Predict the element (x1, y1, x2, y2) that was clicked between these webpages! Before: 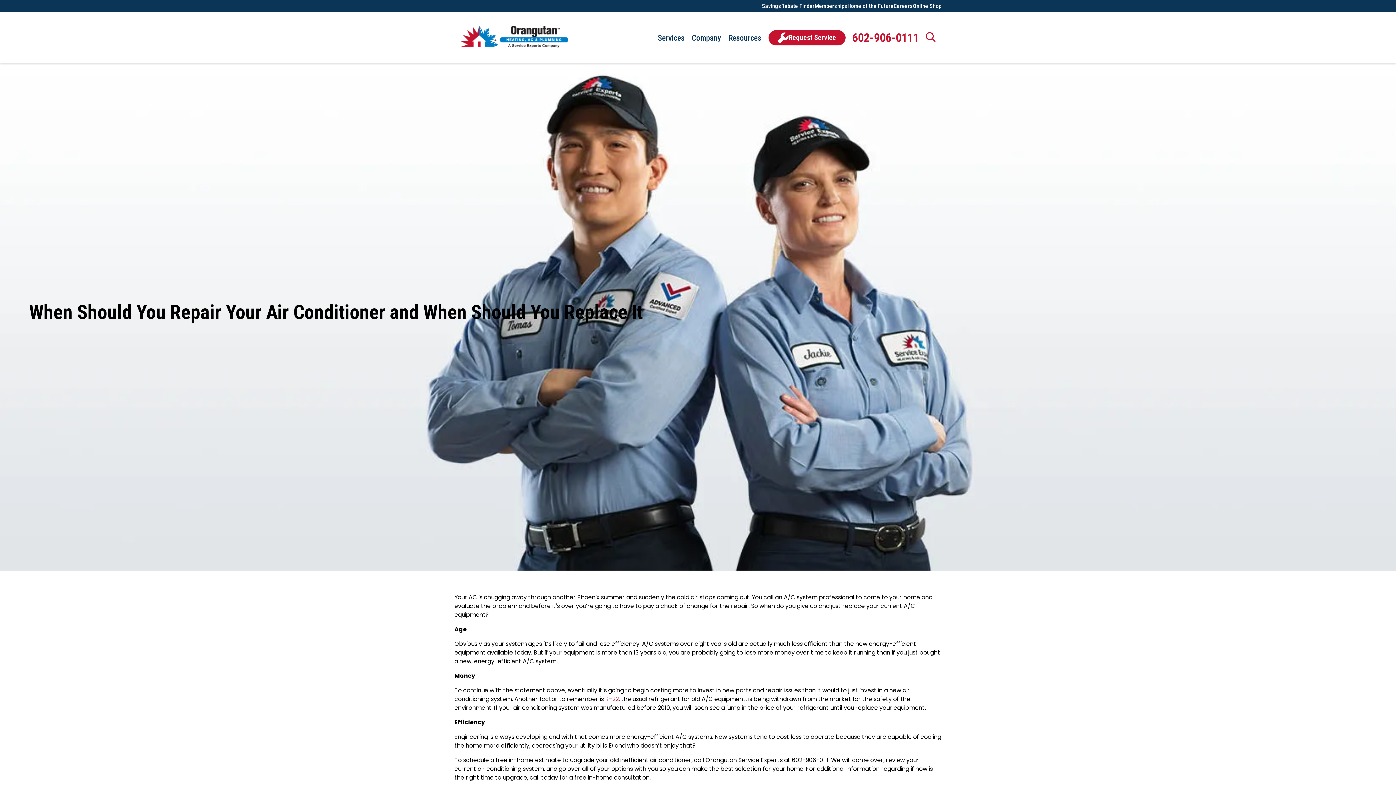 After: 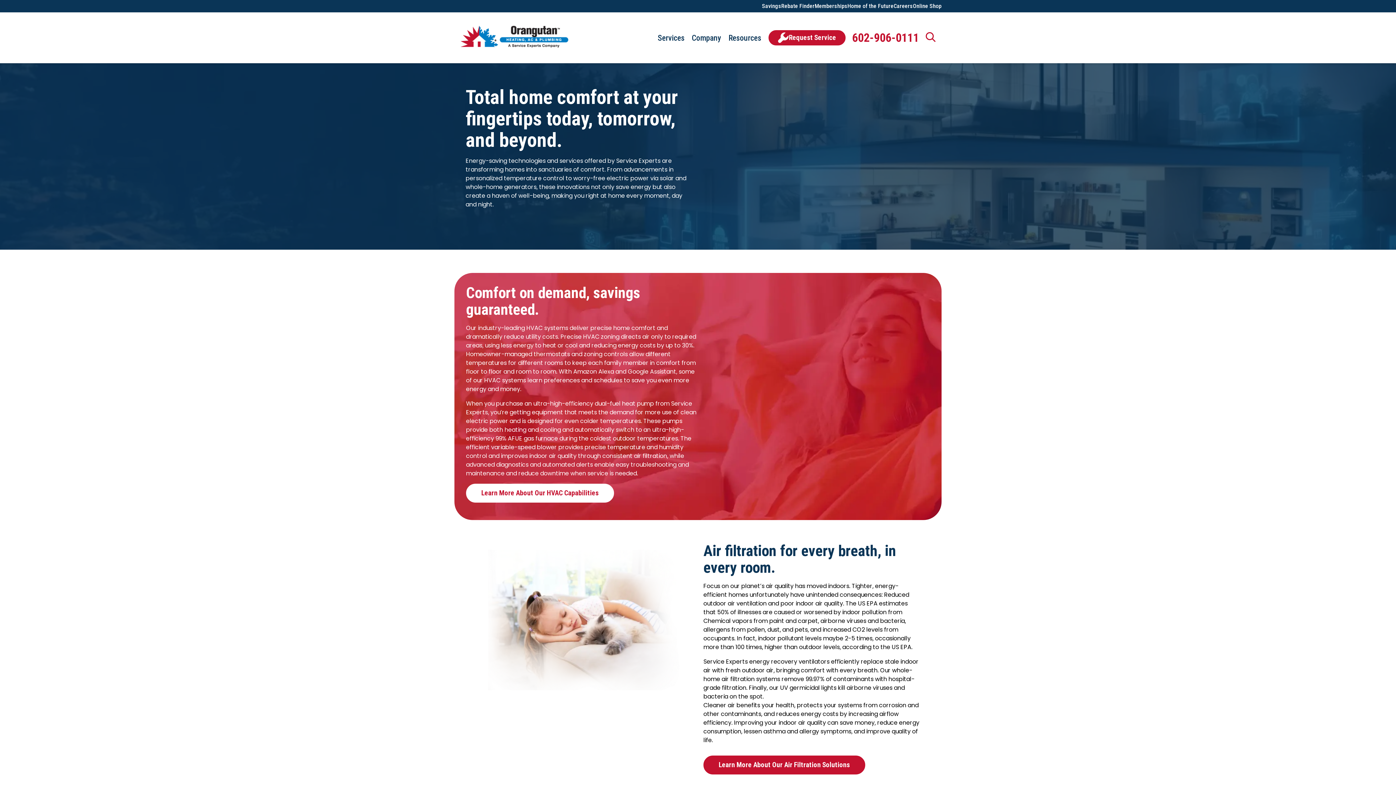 Action: bbox: (847, 1, 893, 10) label: link to Home of the Future